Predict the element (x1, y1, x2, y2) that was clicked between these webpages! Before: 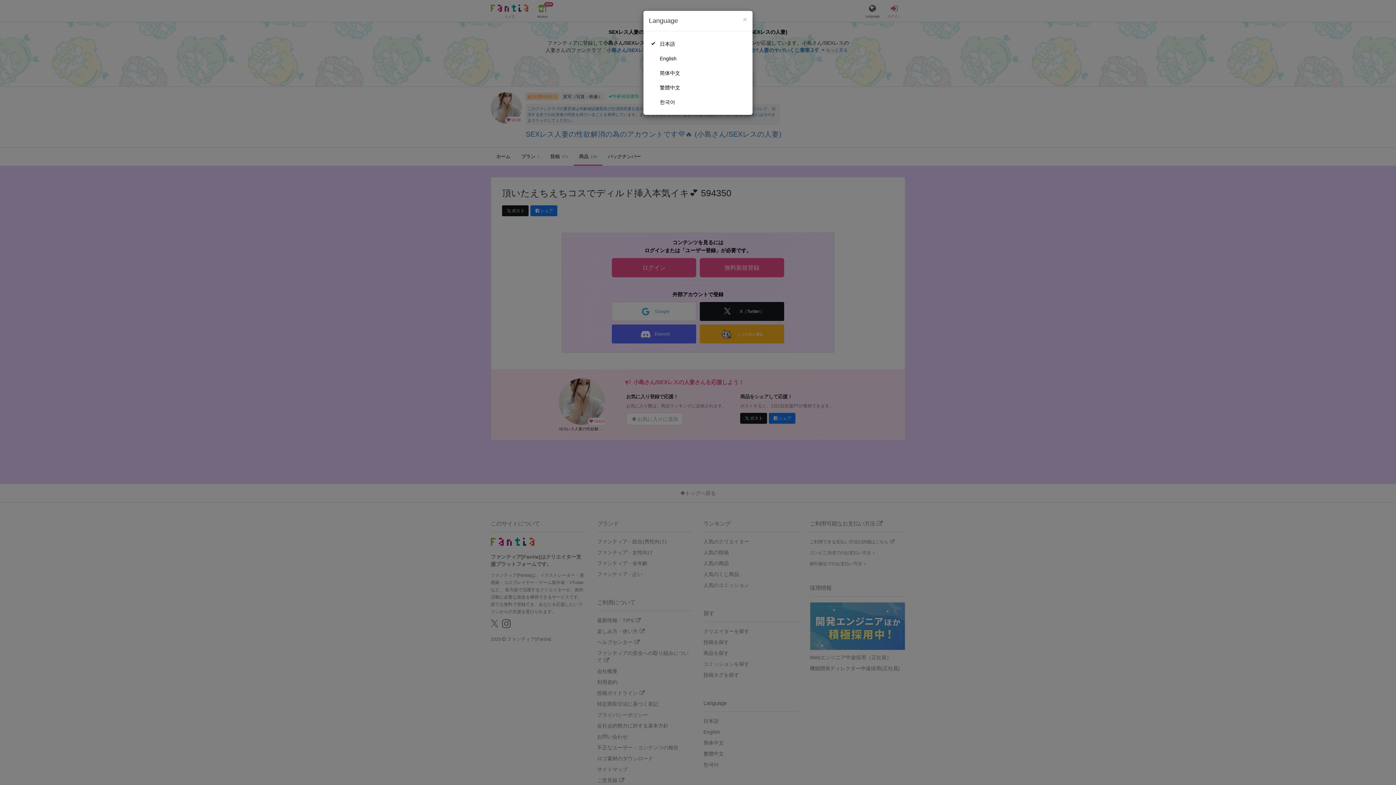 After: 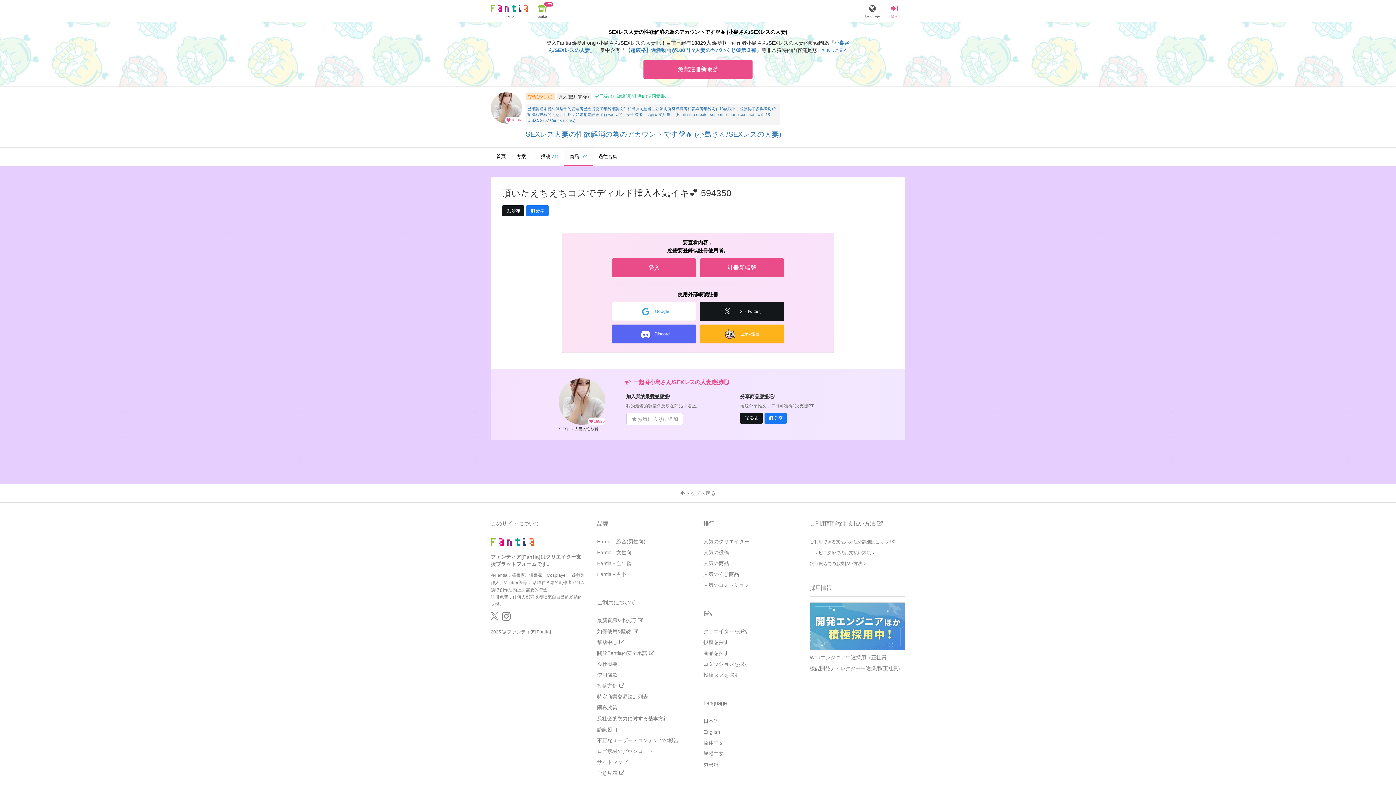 Action: bbox: (649, 80, 747, 94) label: 繁體中文